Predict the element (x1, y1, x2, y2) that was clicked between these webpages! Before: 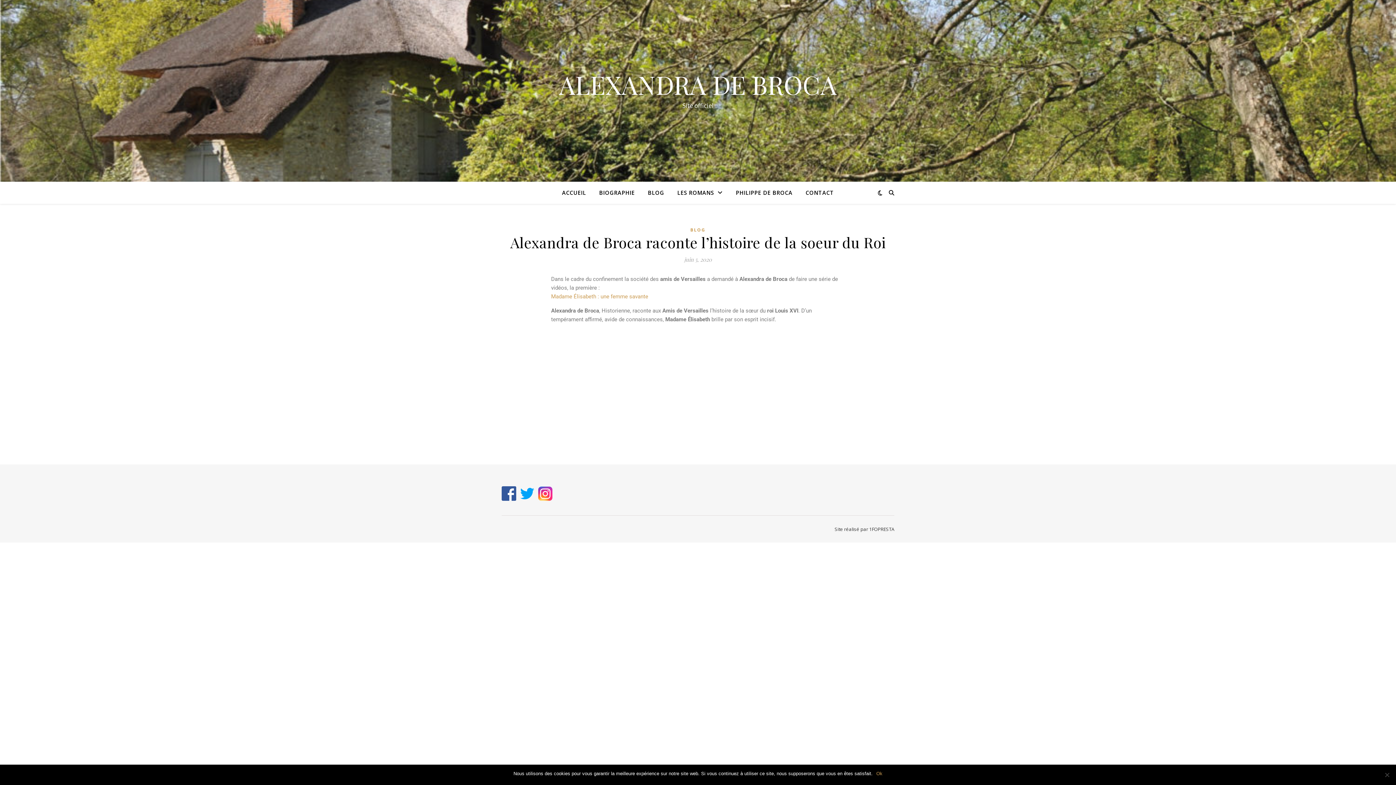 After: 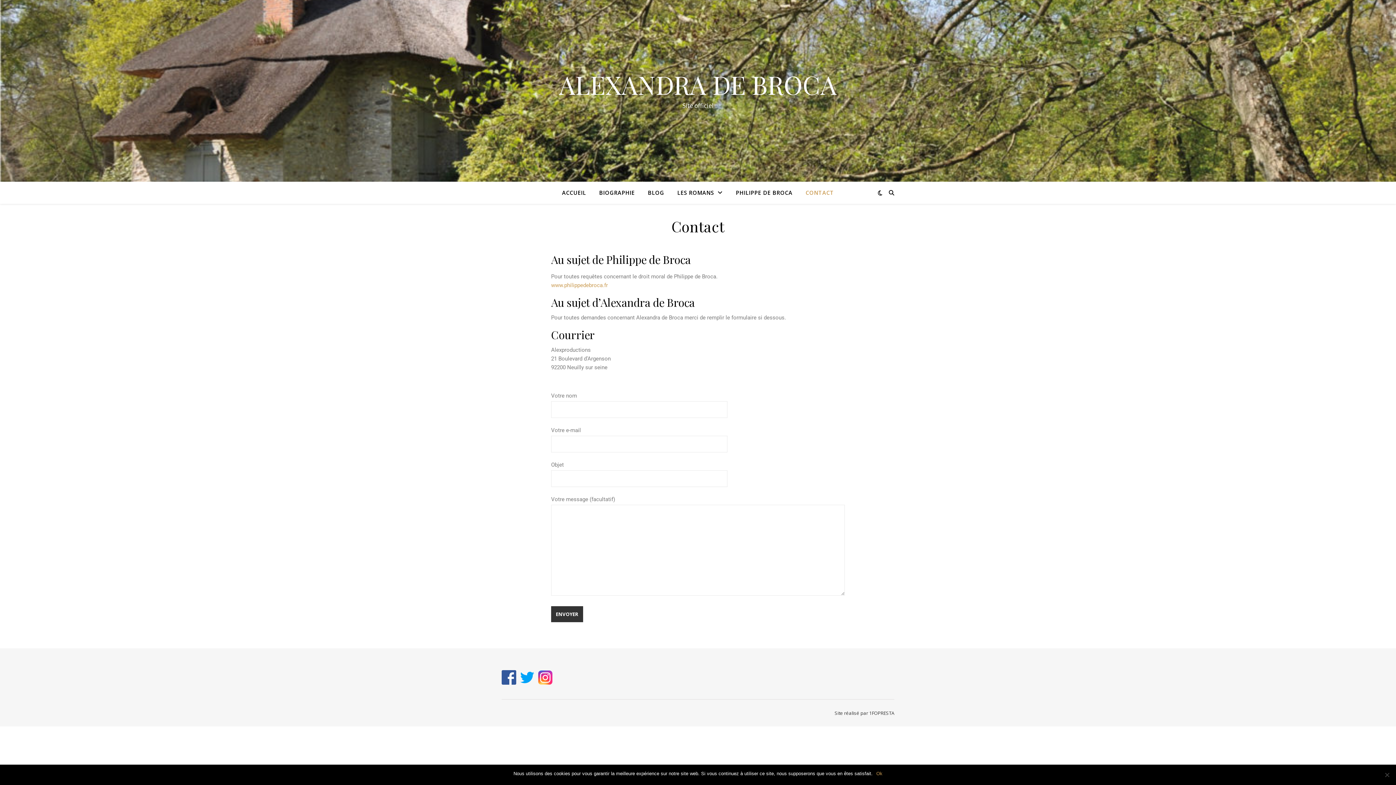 Action: label: CONTACT bbox: (800, 181, 834, 203)